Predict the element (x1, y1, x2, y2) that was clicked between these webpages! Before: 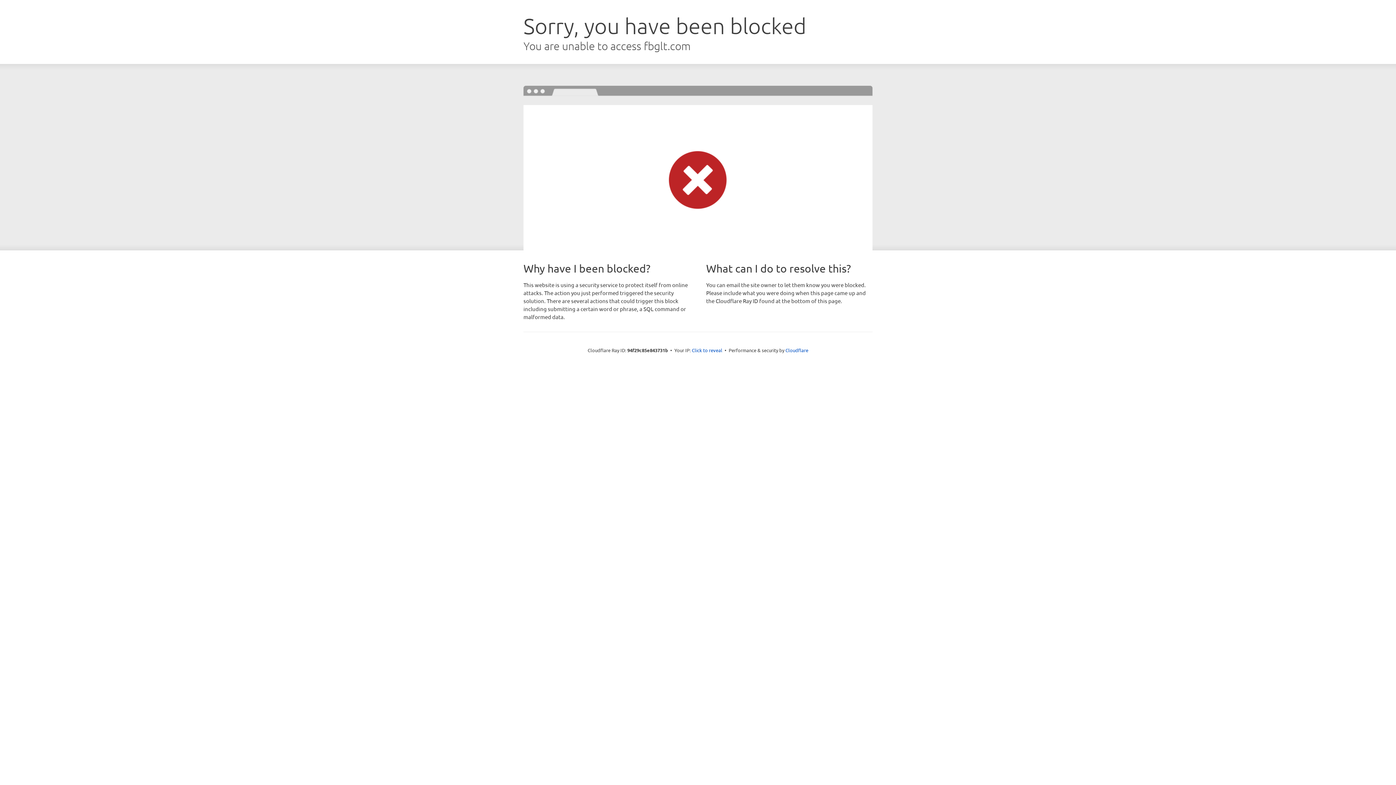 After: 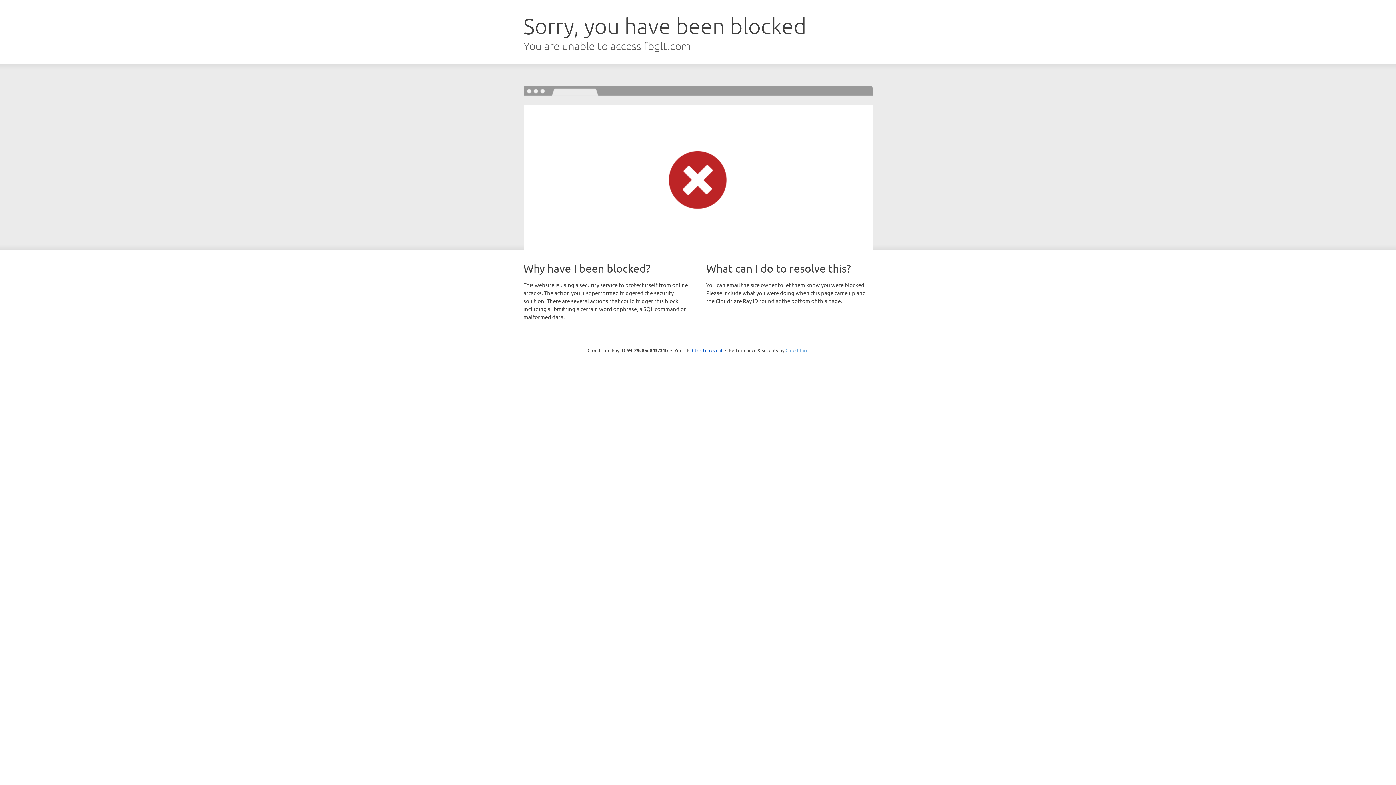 Action: label: Cloudflare bbox: (785, 347, 808, 353)